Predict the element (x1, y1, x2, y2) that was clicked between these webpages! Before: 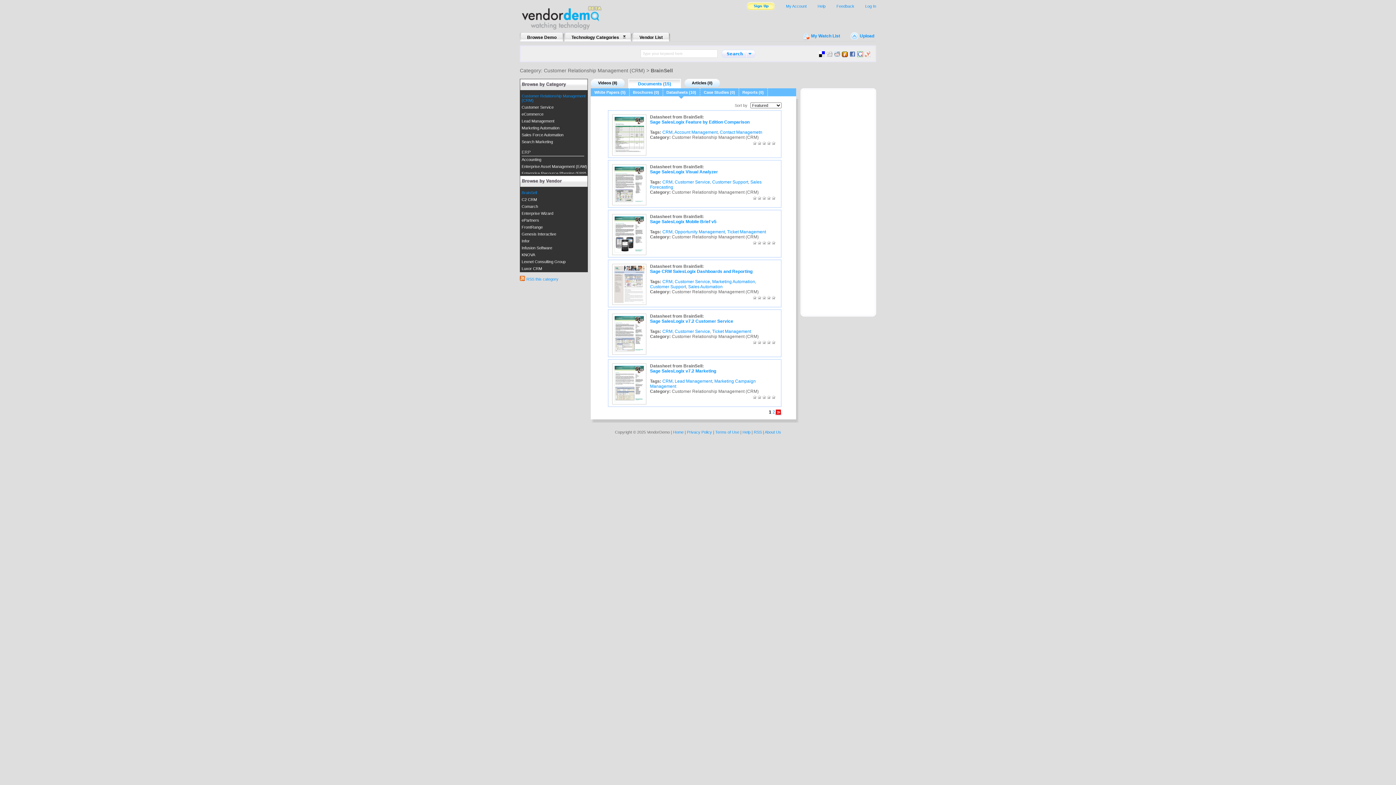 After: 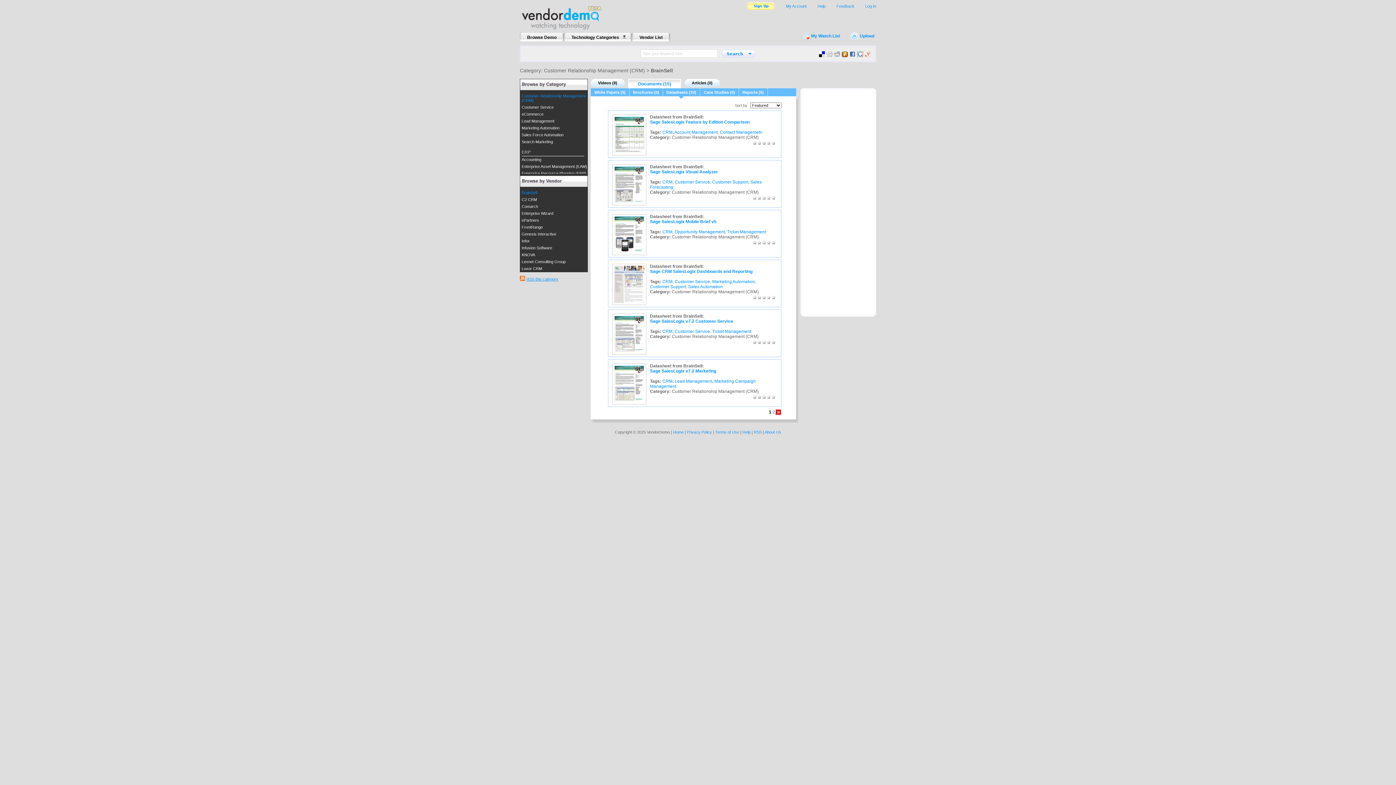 Action: bbox: (520, 276, 588, 282) label: RSS this category